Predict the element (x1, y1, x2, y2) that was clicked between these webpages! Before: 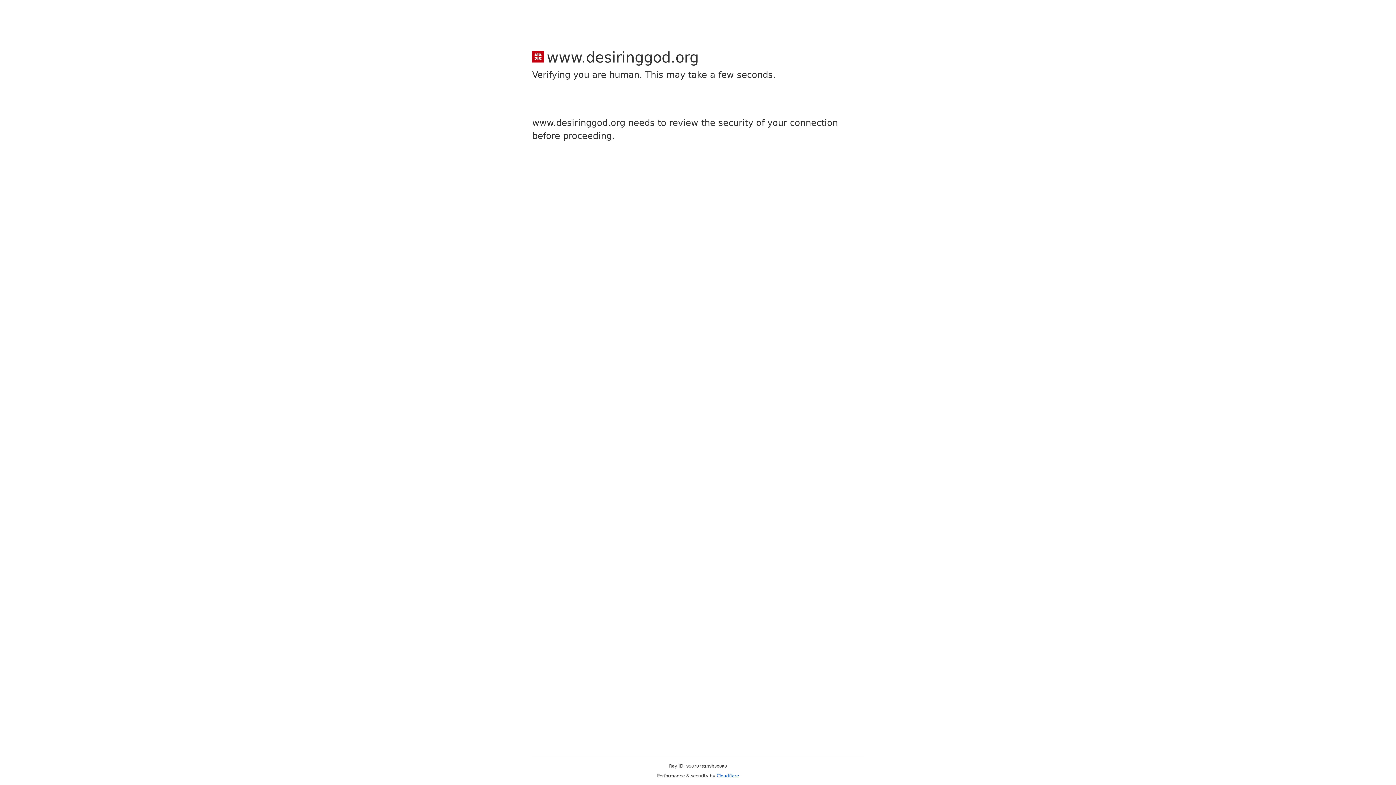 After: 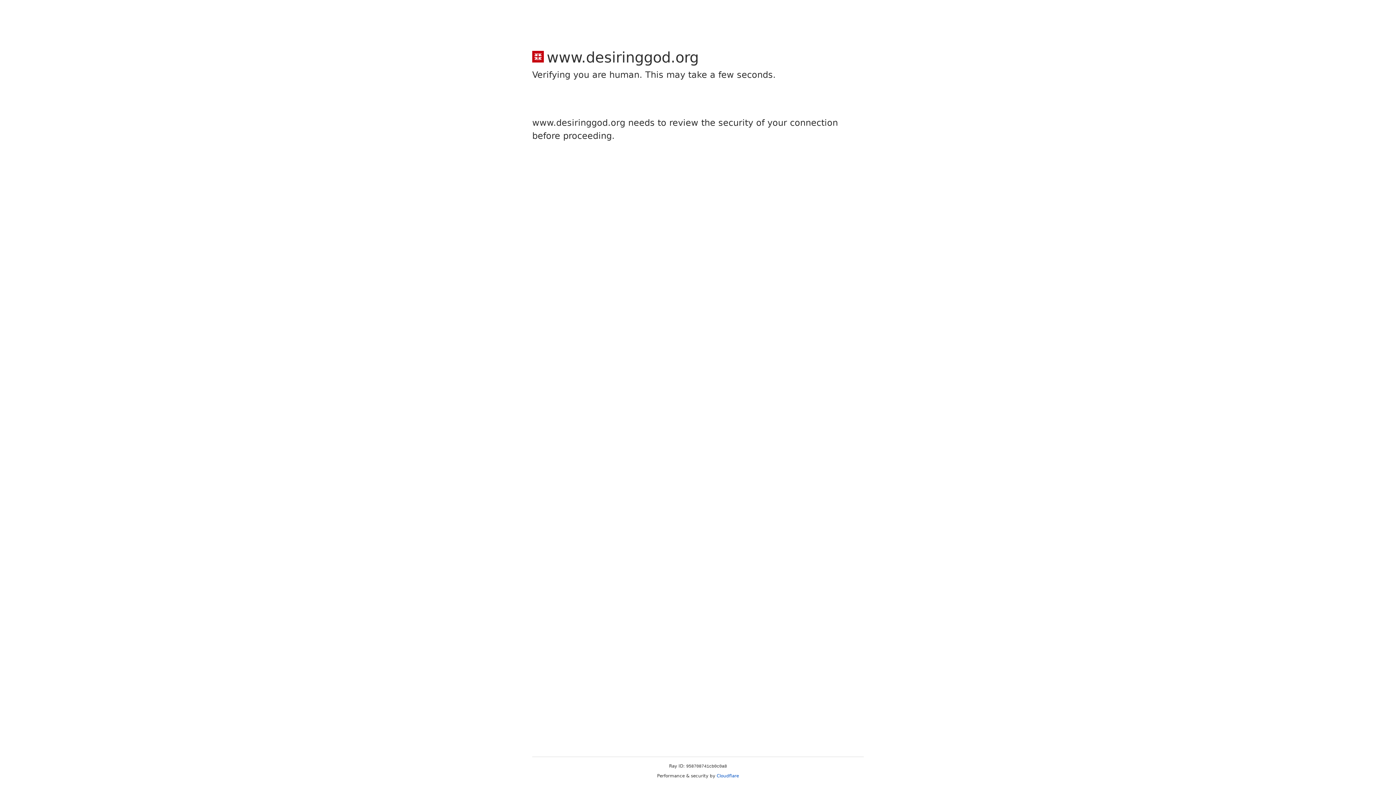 Action: label: Cloudflare bbox: (716, 773, 739, 778)